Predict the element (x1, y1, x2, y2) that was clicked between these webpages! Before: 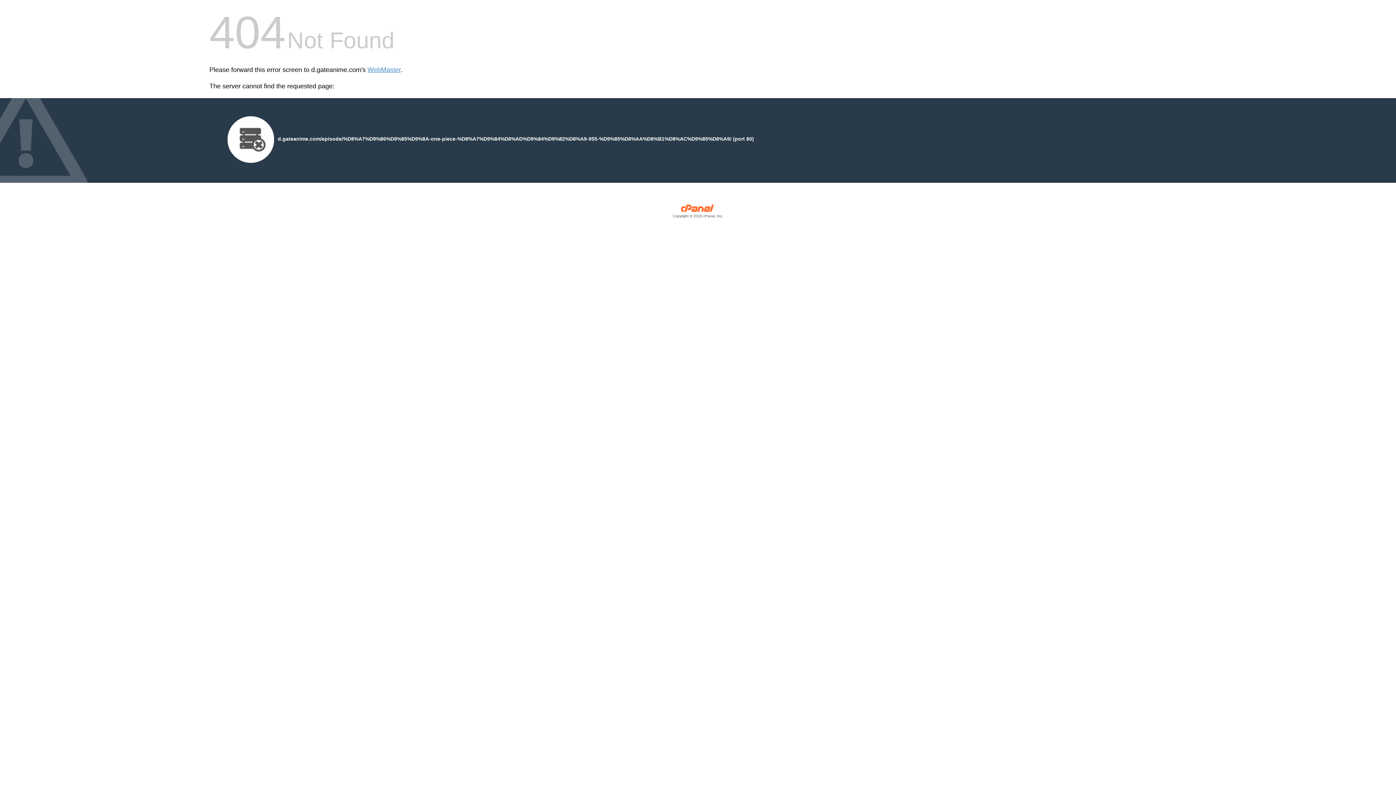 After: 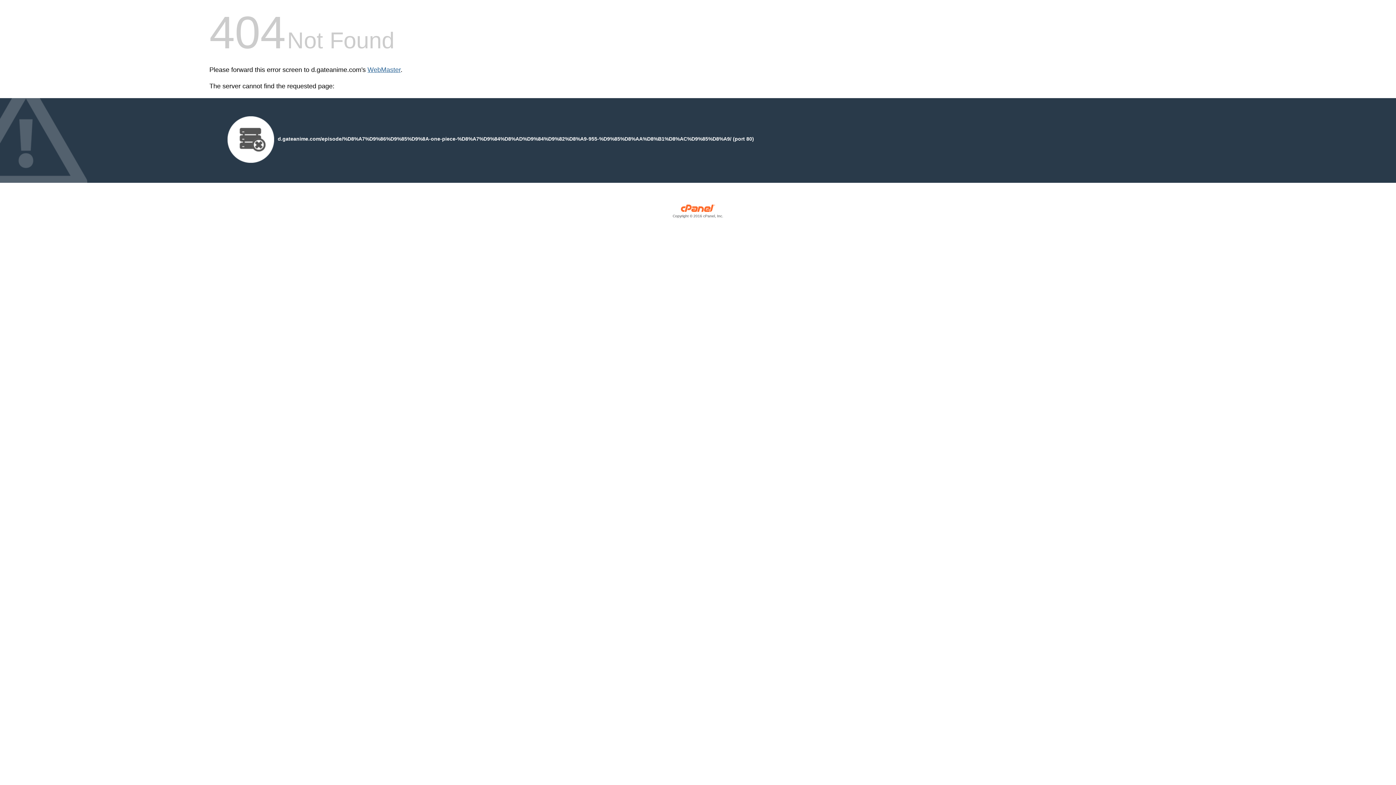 Action: bbox: (367, 66, 400, 73) label: WebMaster